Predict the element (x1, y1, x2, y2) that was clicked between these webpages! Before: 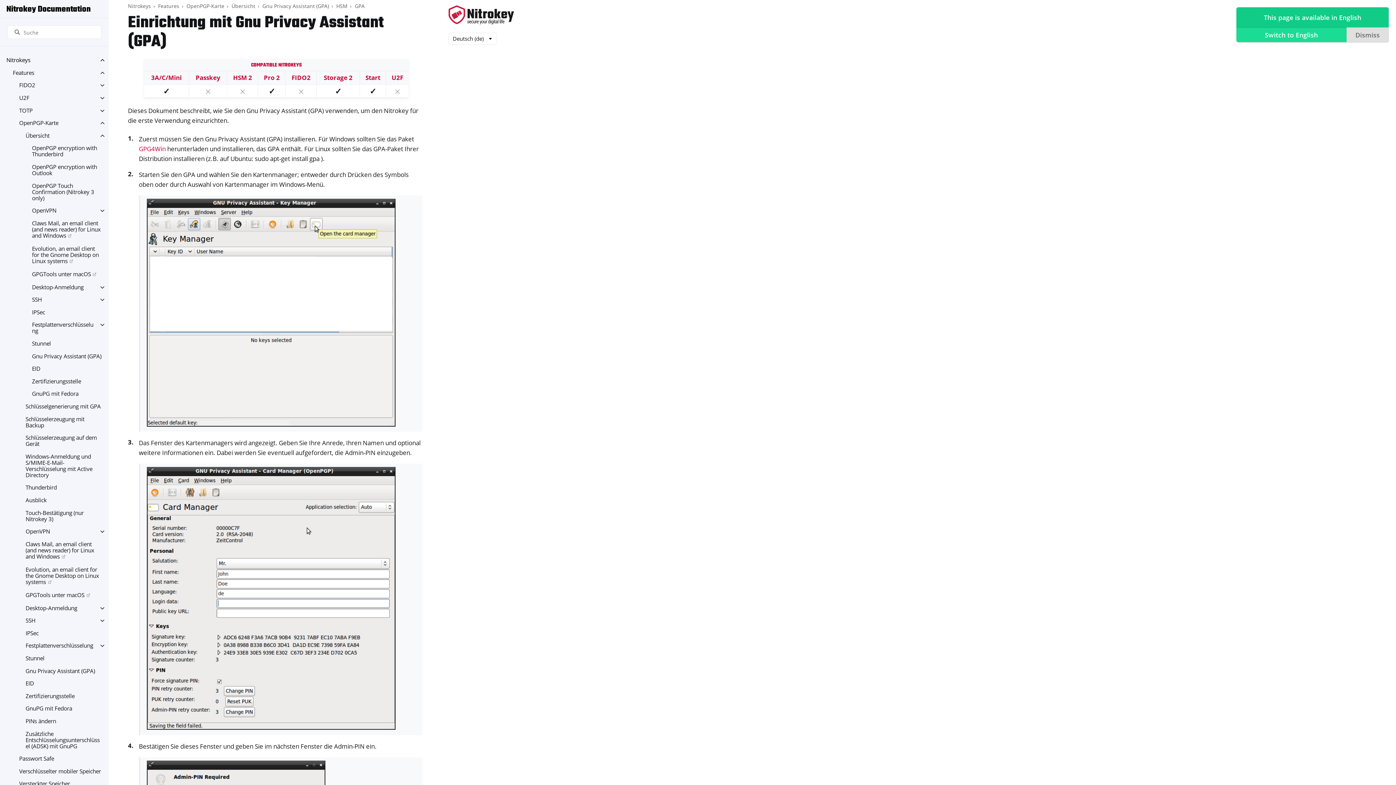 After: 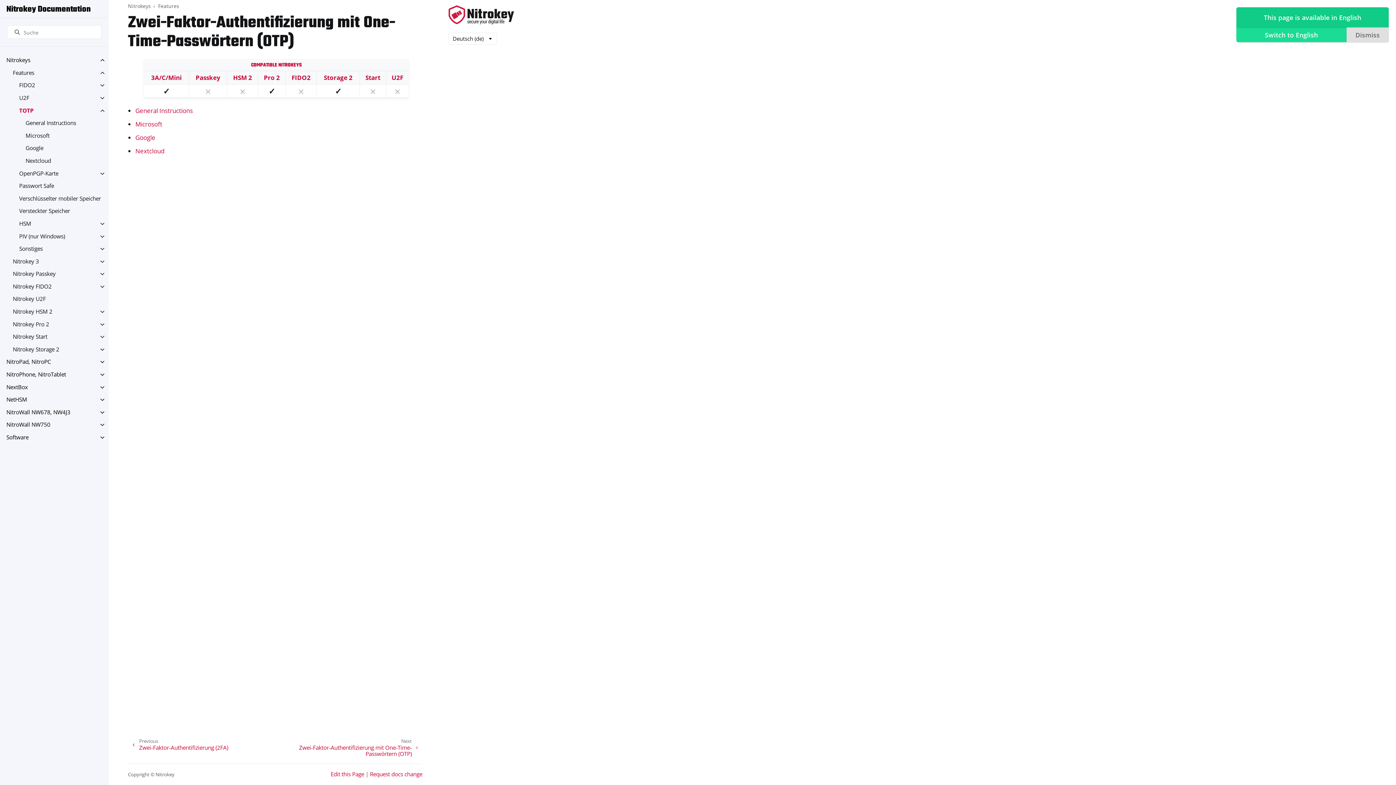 Action: label: TOTP bbox: (12, 104, 108, 116)